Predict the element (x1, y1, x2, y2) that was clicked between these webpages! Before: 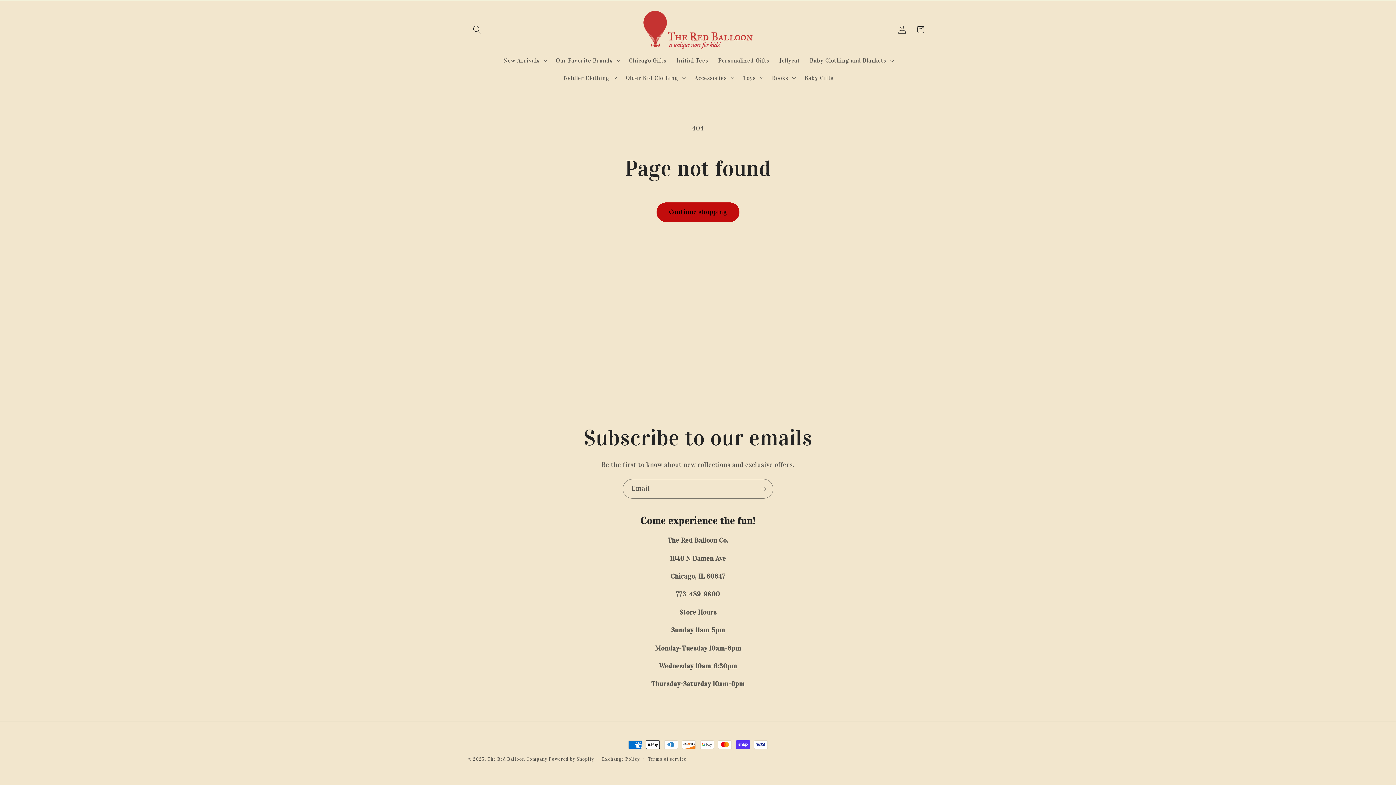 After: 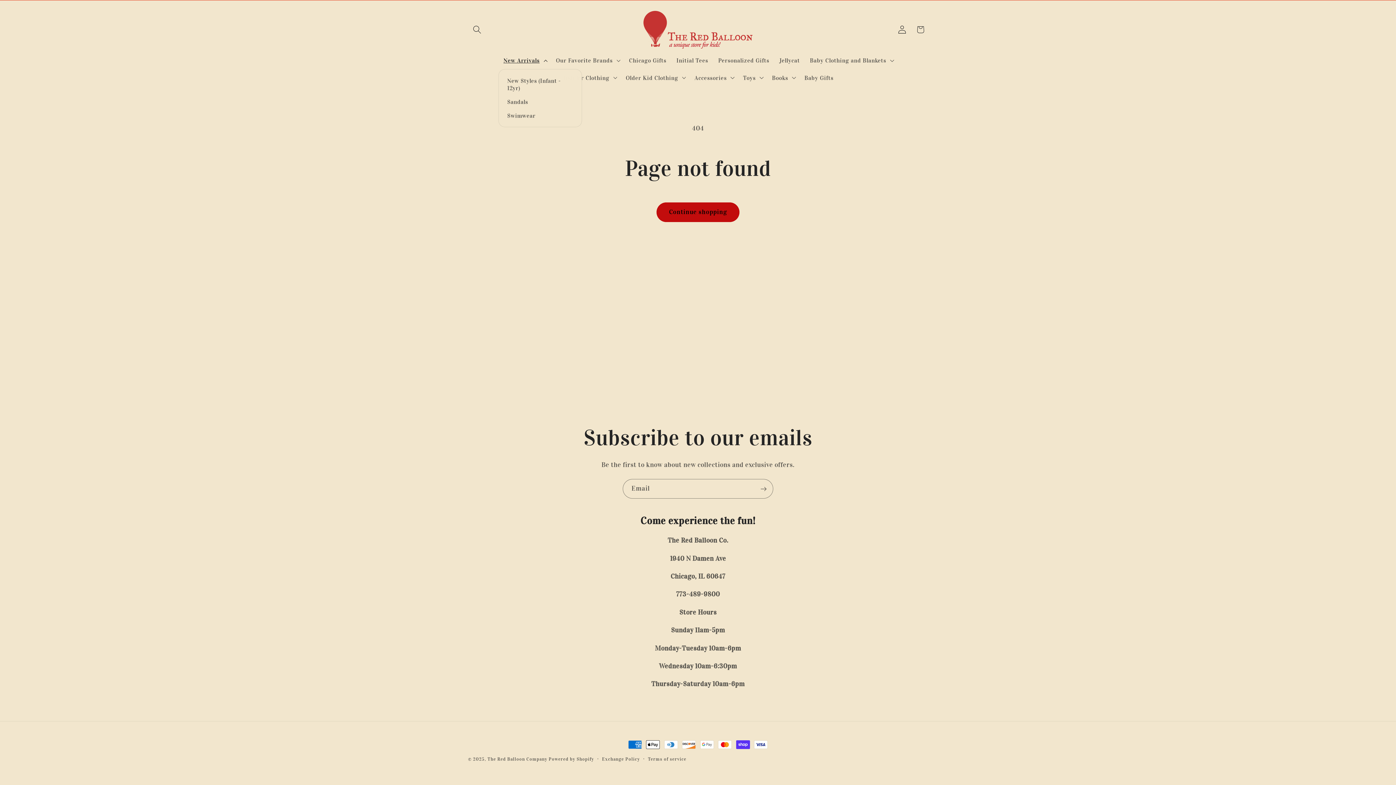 Action: label: New Arrivals bbox: (498, 51, 551, 69)